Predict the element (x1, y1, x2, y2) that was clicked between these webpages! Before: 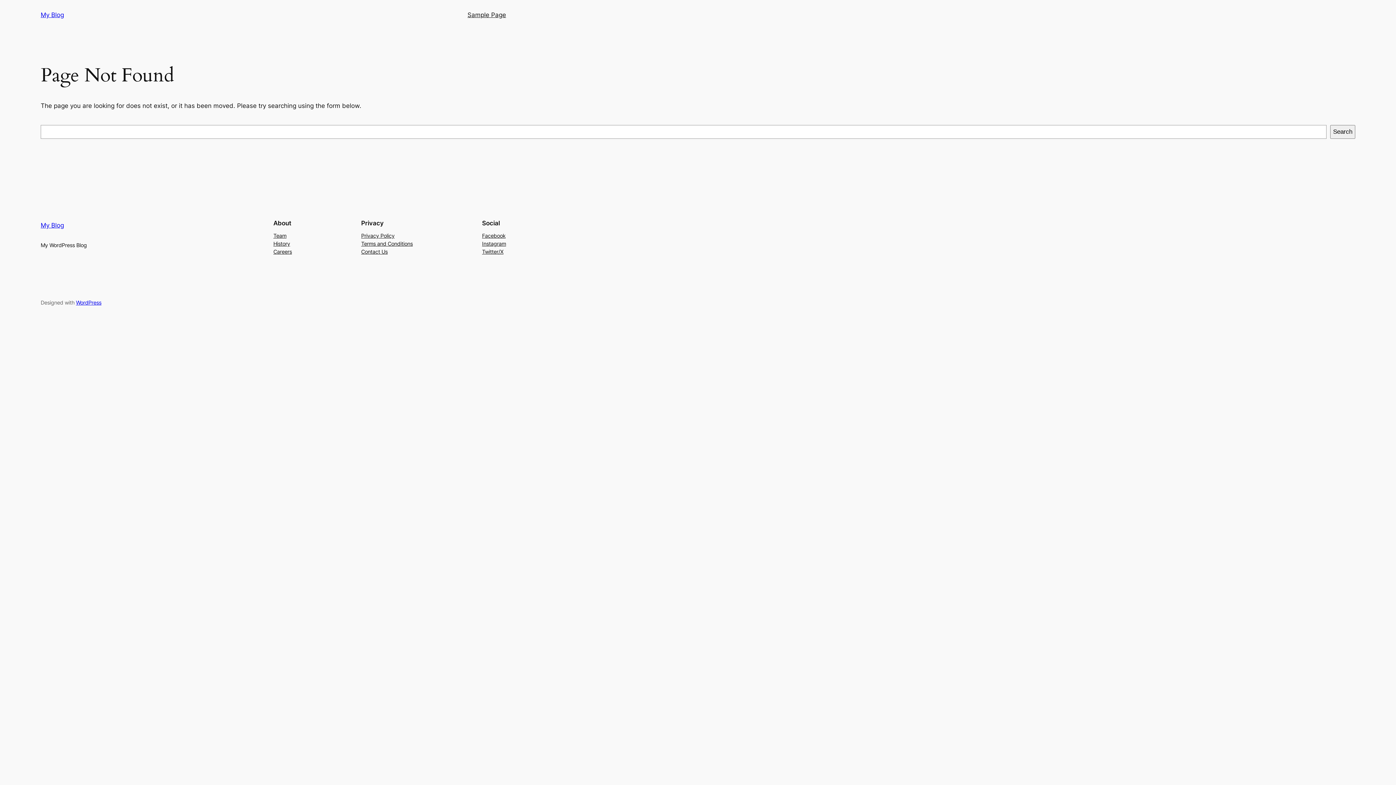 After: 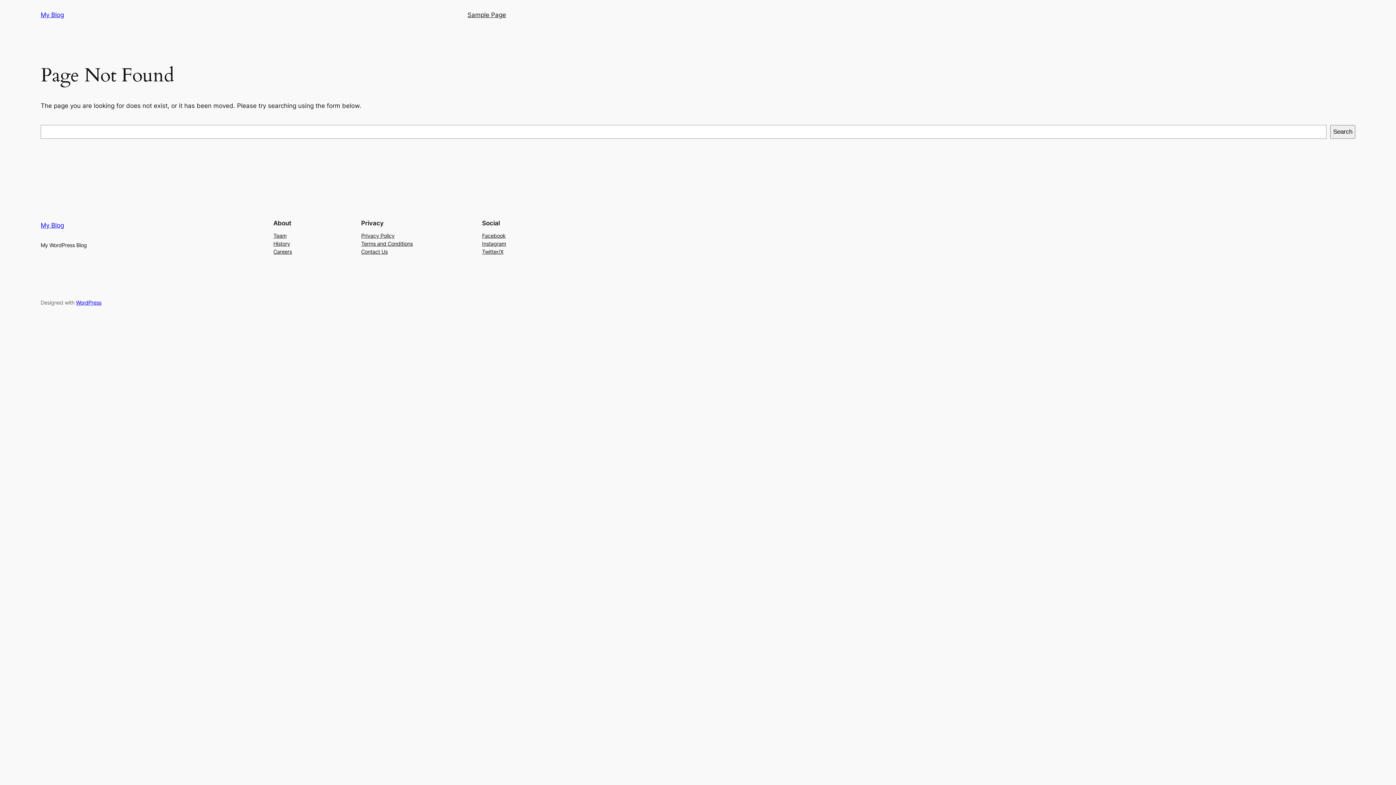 Action: label: Team bbox: (273, 231, 286, 239)